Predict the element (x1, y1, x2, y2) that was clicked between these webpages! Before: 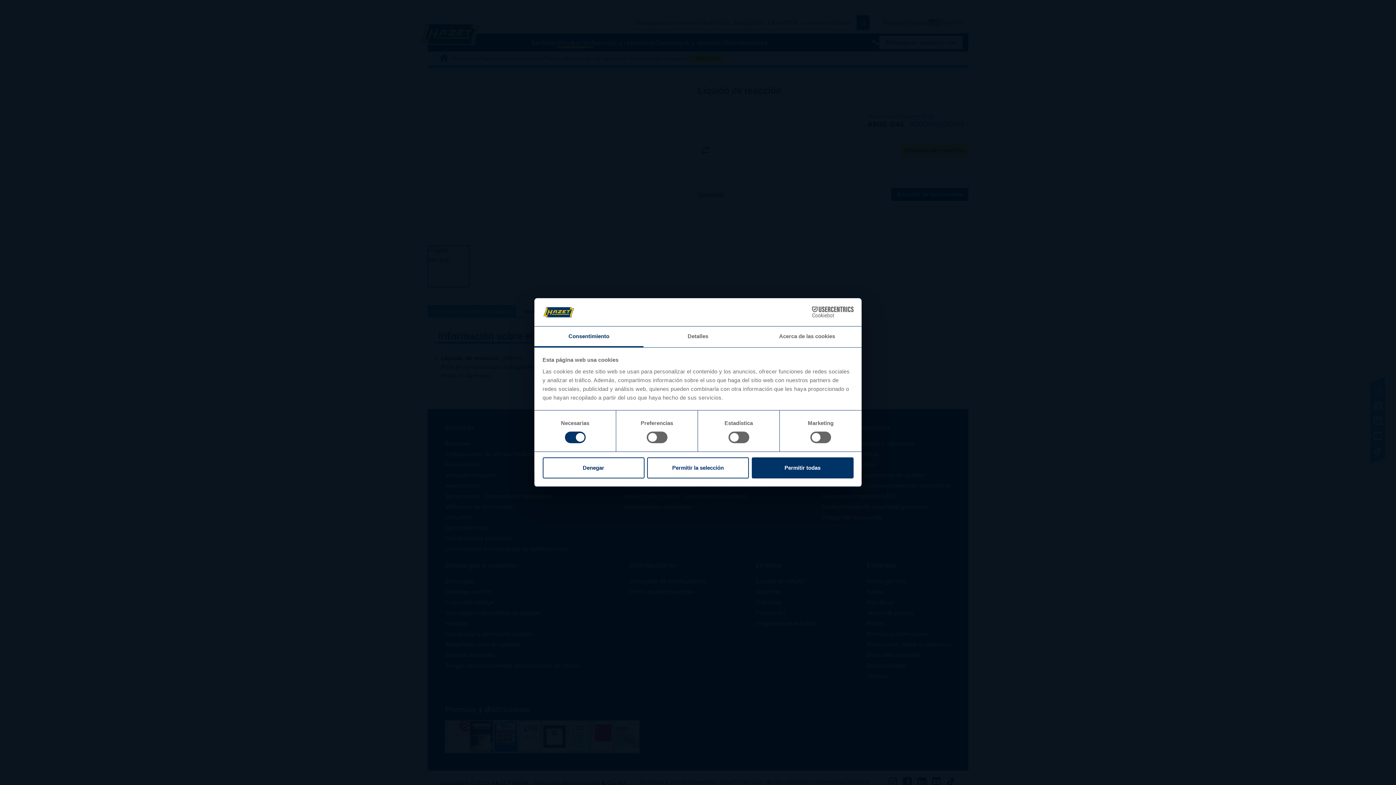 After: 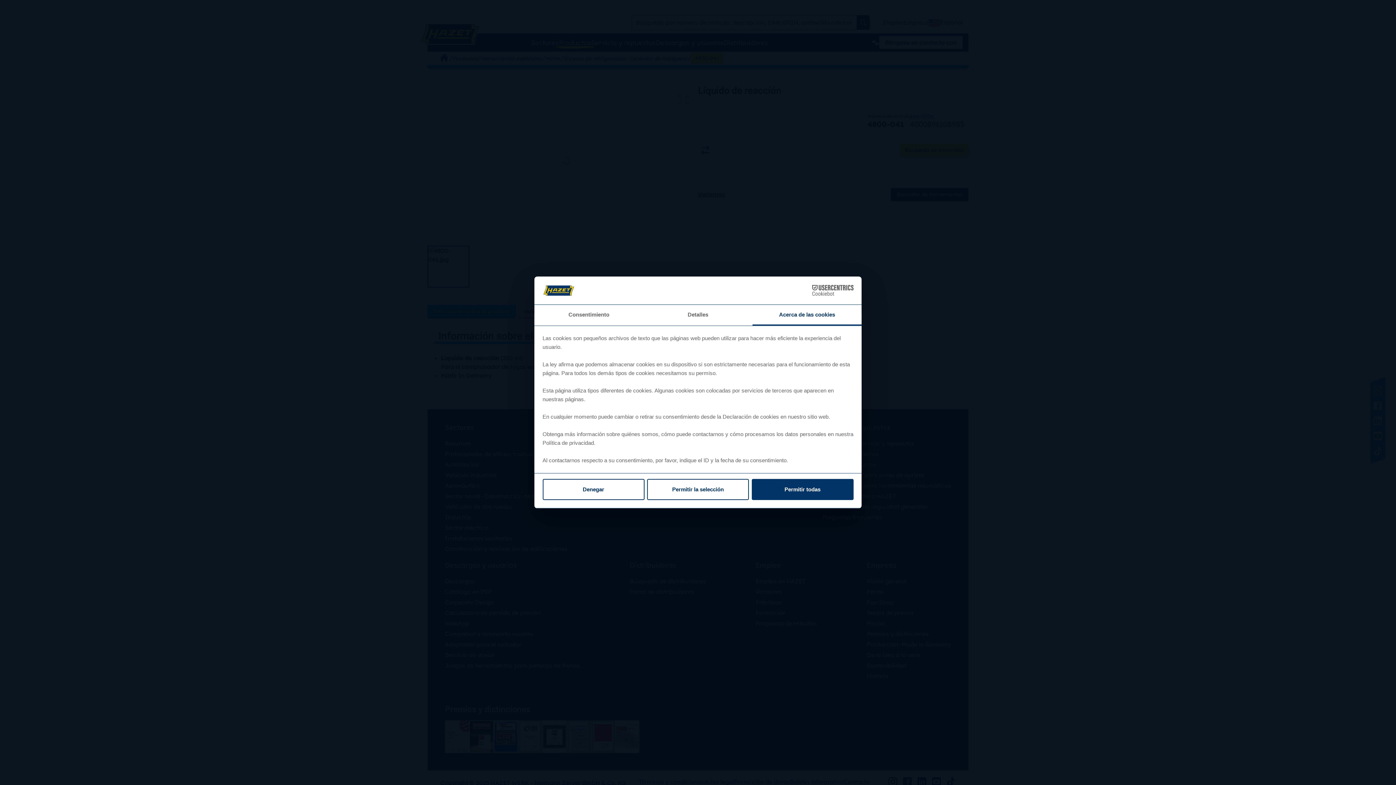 Action: bbox: (752, 326, 861, 347) label: Acerca de las cookies